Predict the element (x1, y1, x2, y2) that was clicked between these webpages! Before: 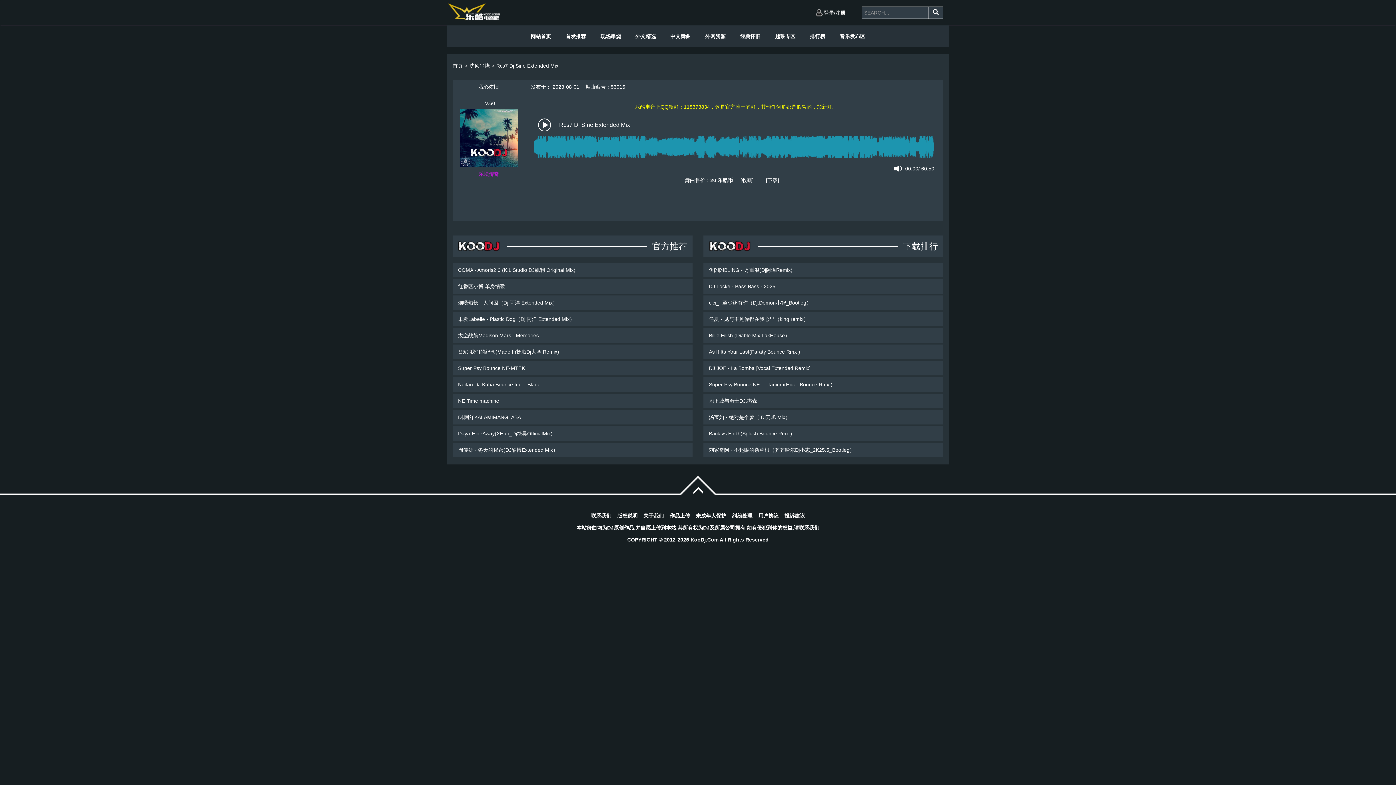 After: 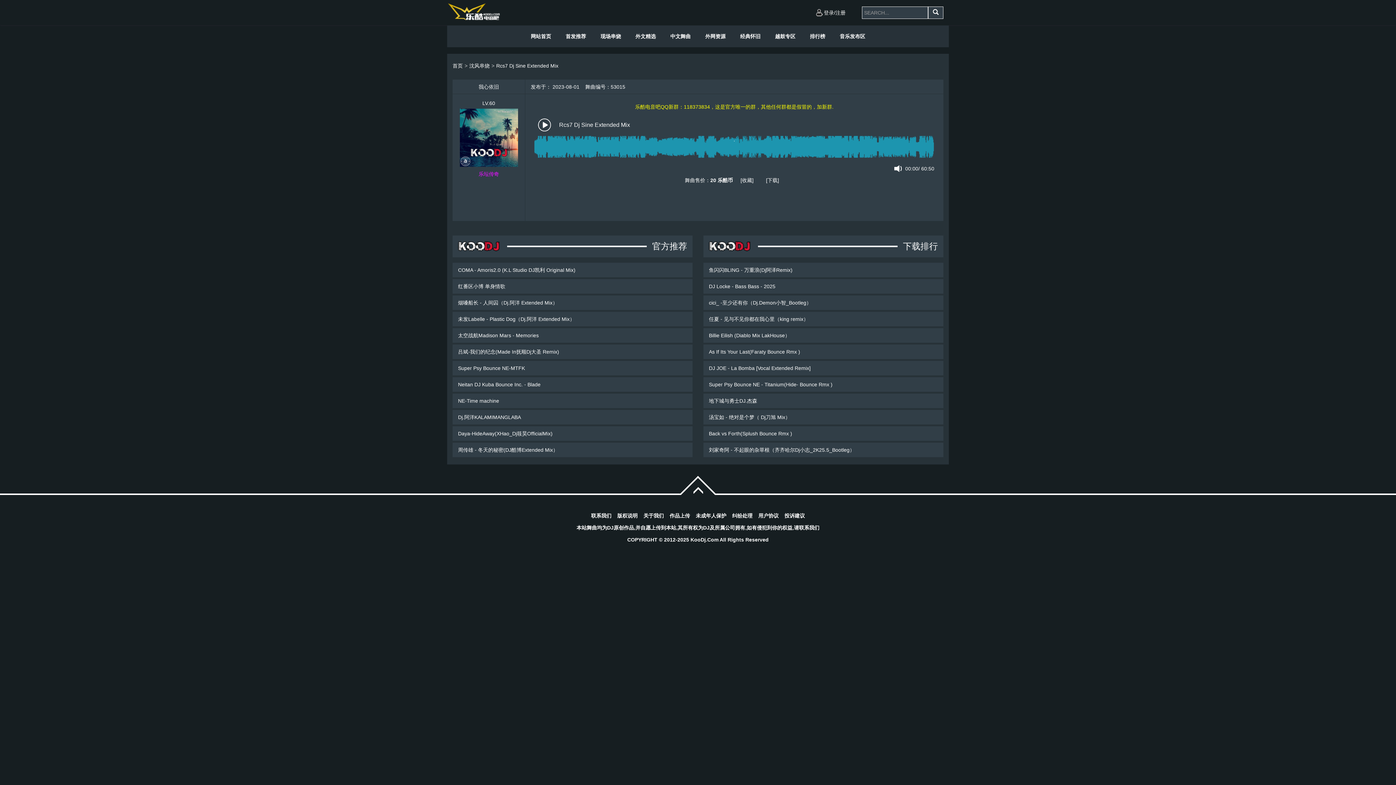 Action: bbox: (478, 84, 499, 89) label: 我心依旧